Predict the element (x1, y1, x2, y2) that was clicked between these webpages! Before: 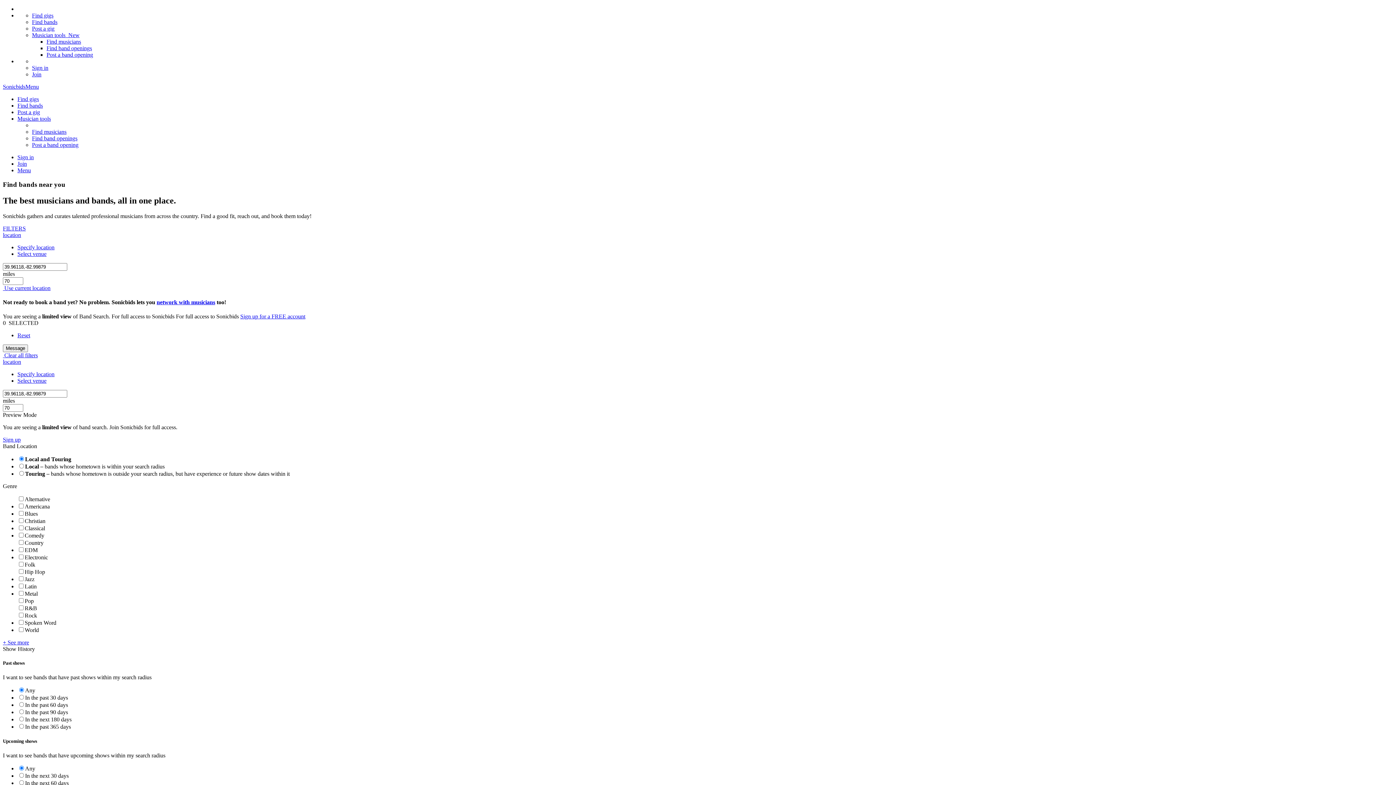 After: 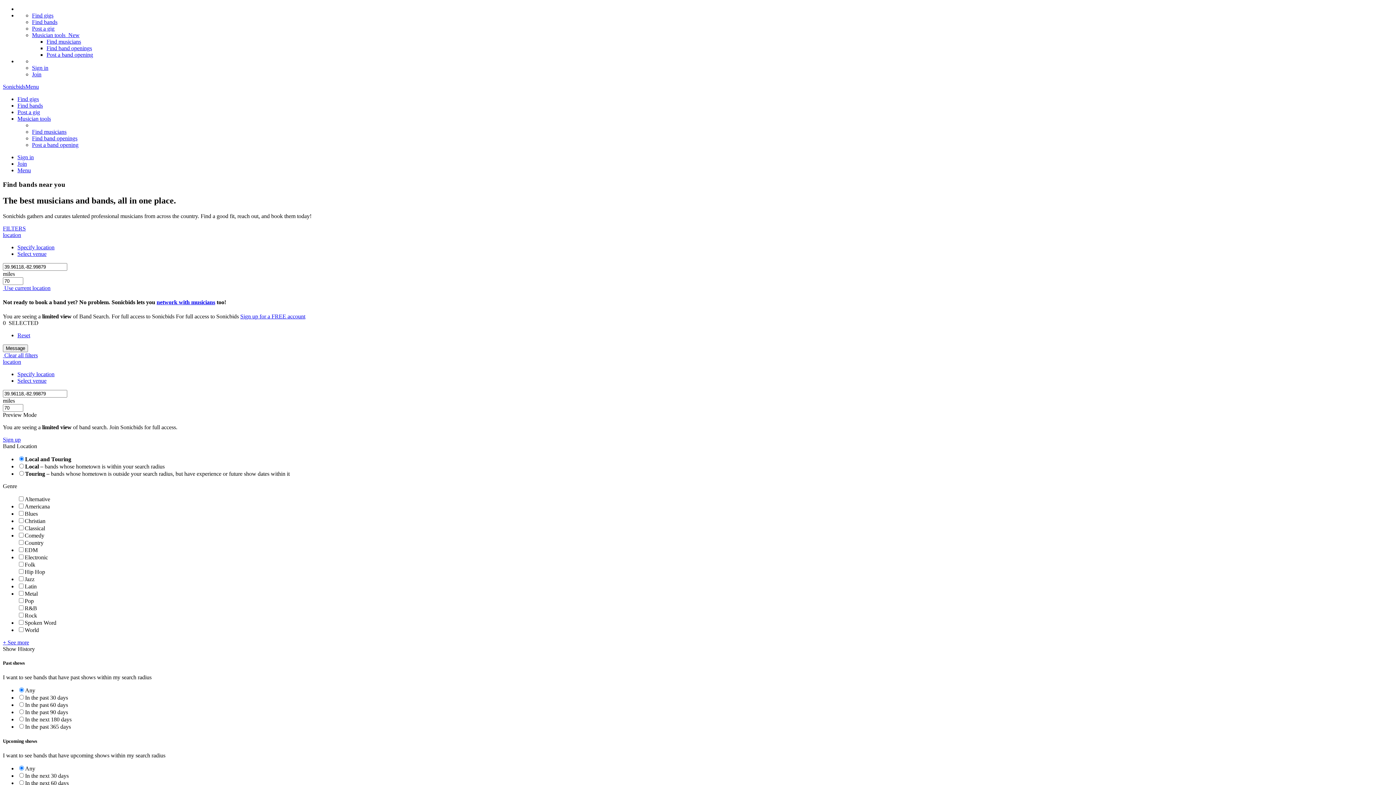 Action: label:  Use current location bbox: (2, 284, 50, 291)